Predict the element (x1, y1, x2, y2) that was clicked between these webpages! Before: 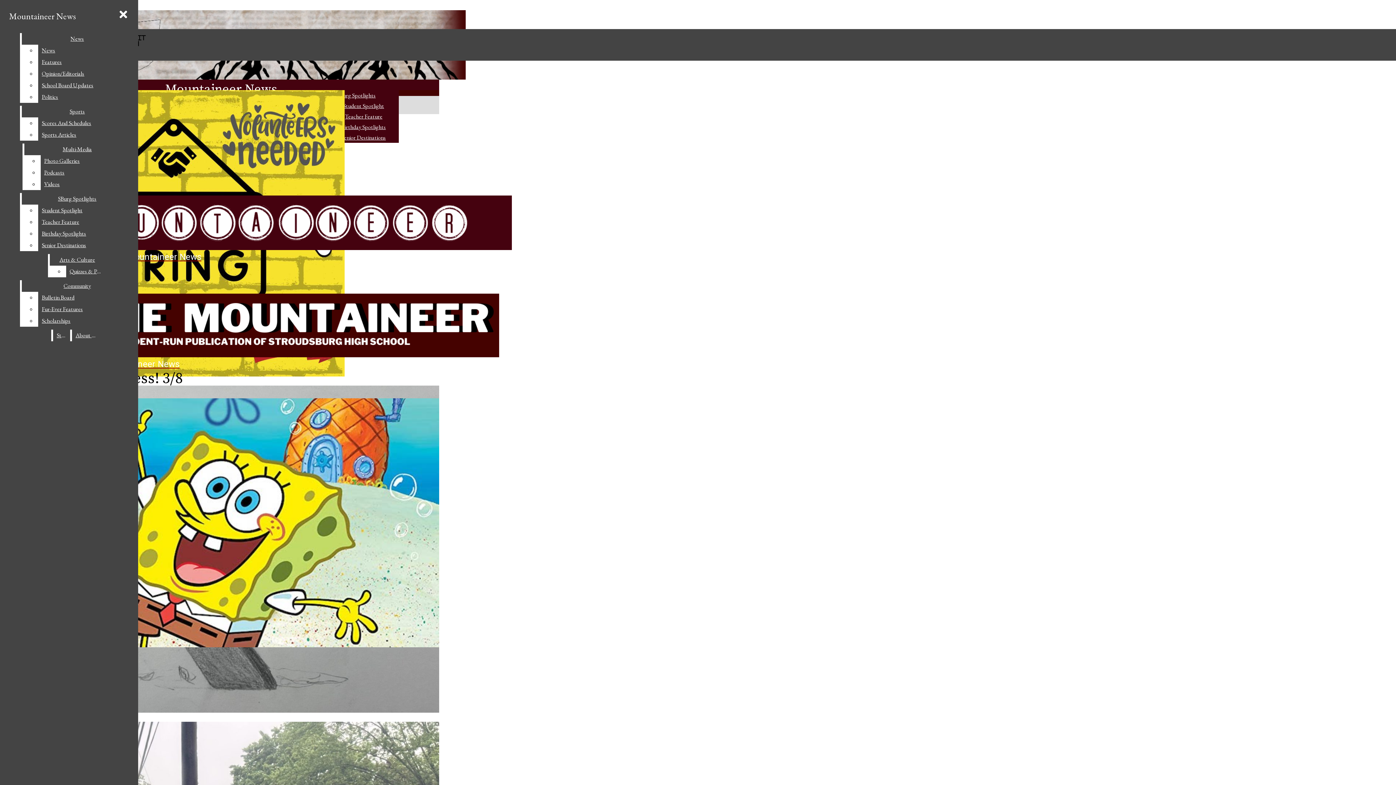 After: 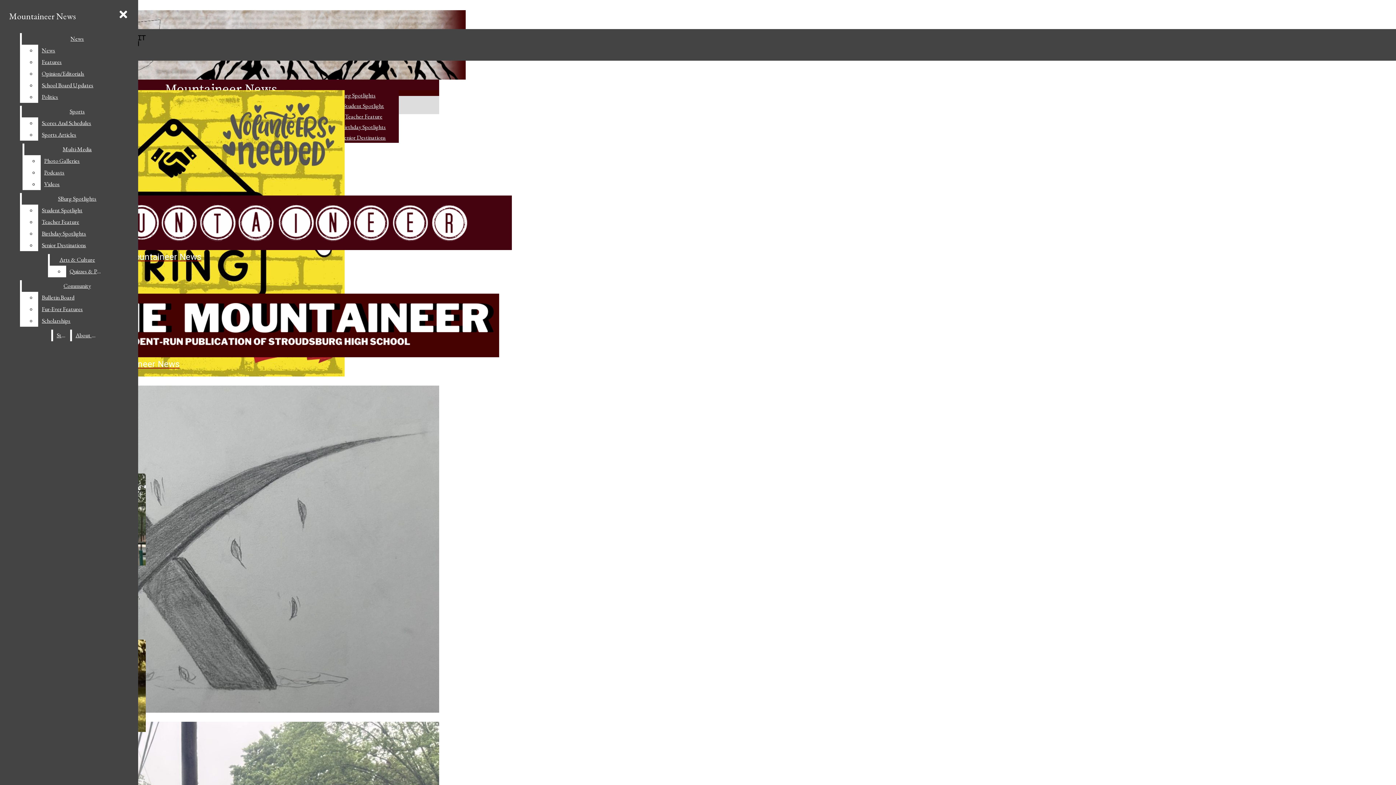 Action: label: Staff bbox: (53, 329, 69, 341)